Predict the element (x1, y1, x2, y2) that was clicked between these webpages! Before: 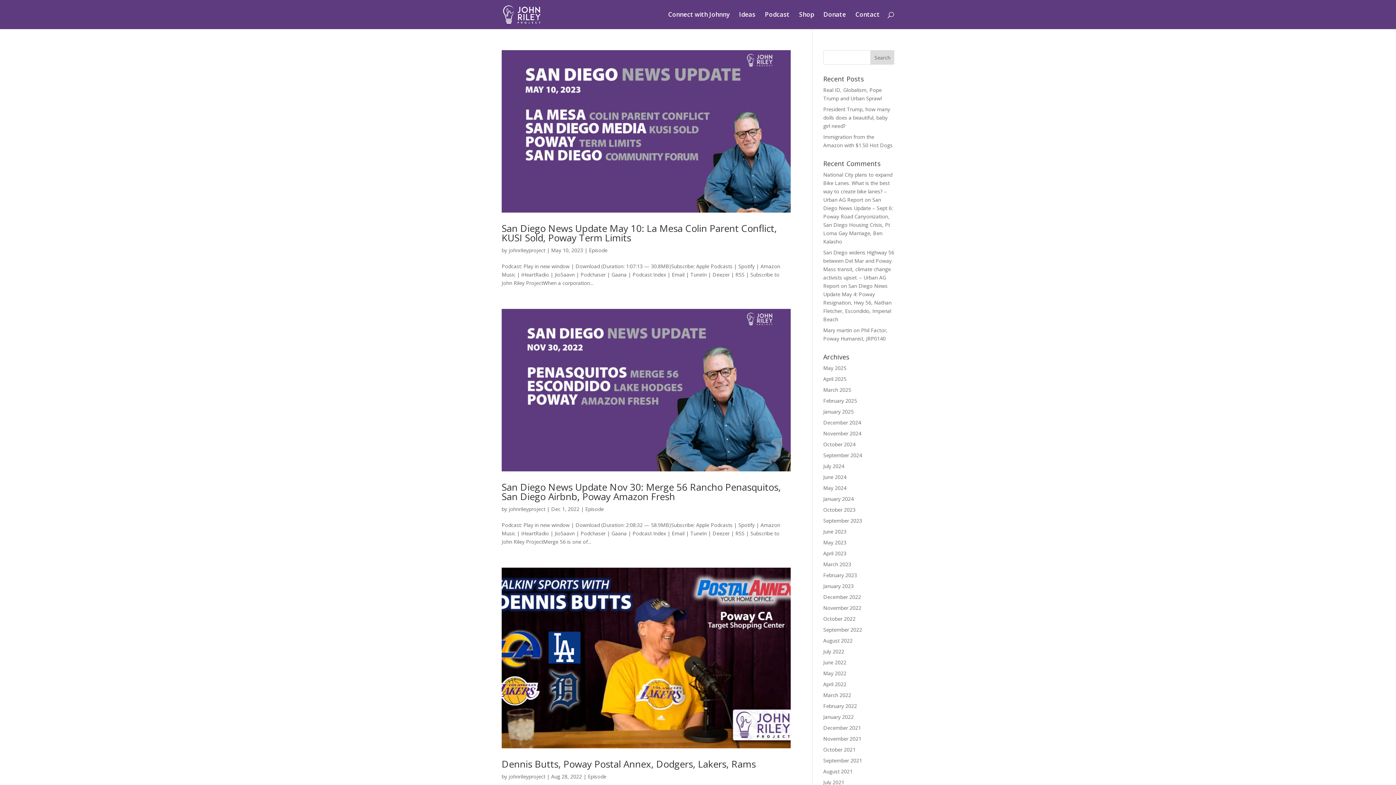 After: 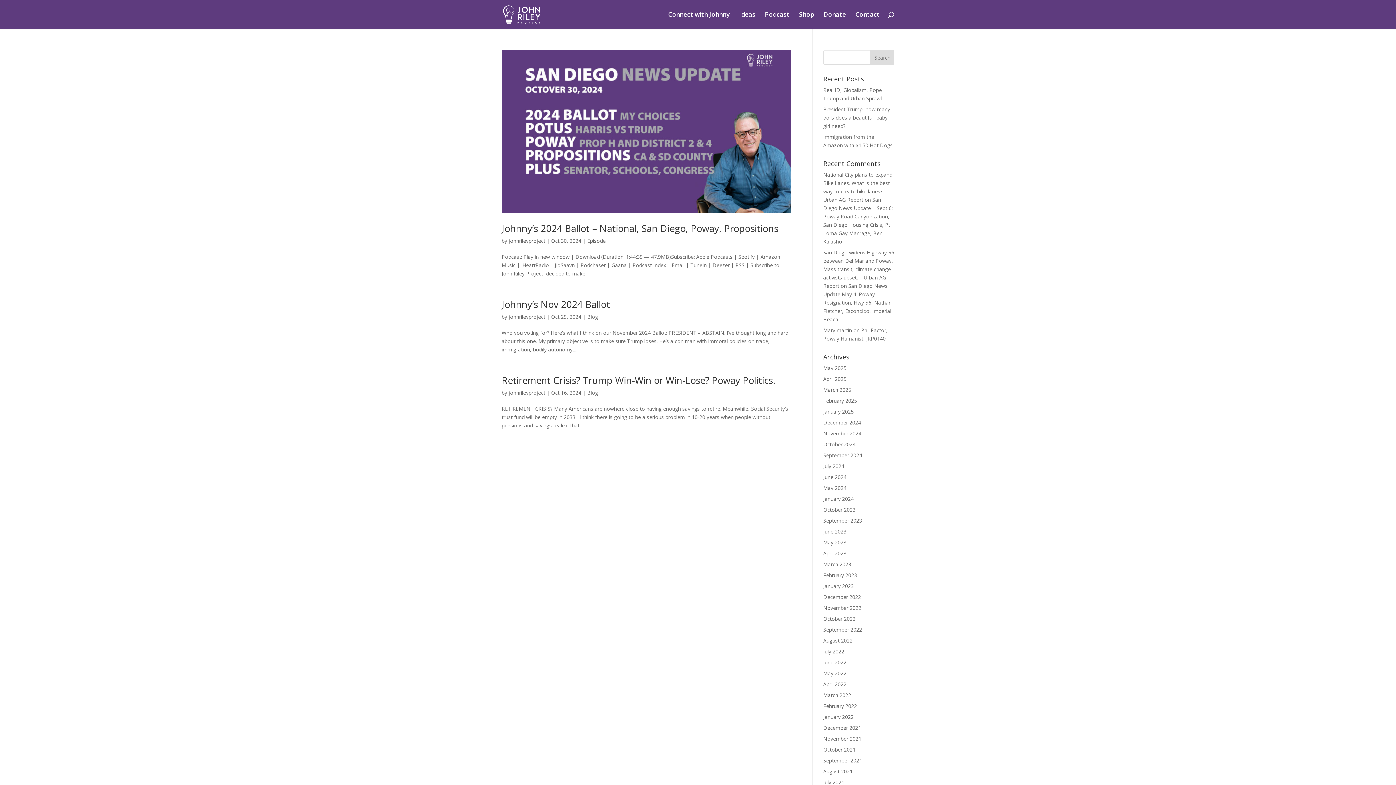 Action: label: October 2024 bbox: (823, 441, 855, 448)